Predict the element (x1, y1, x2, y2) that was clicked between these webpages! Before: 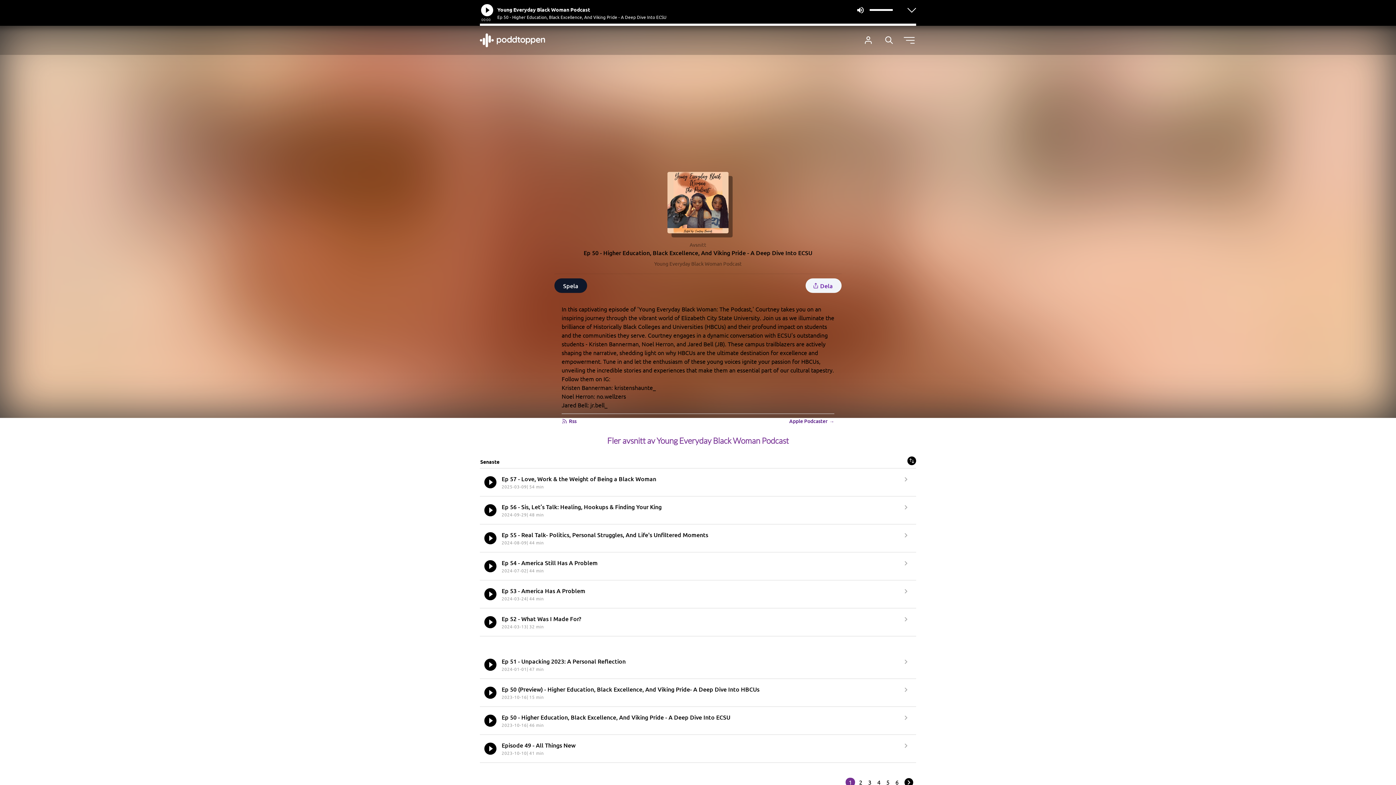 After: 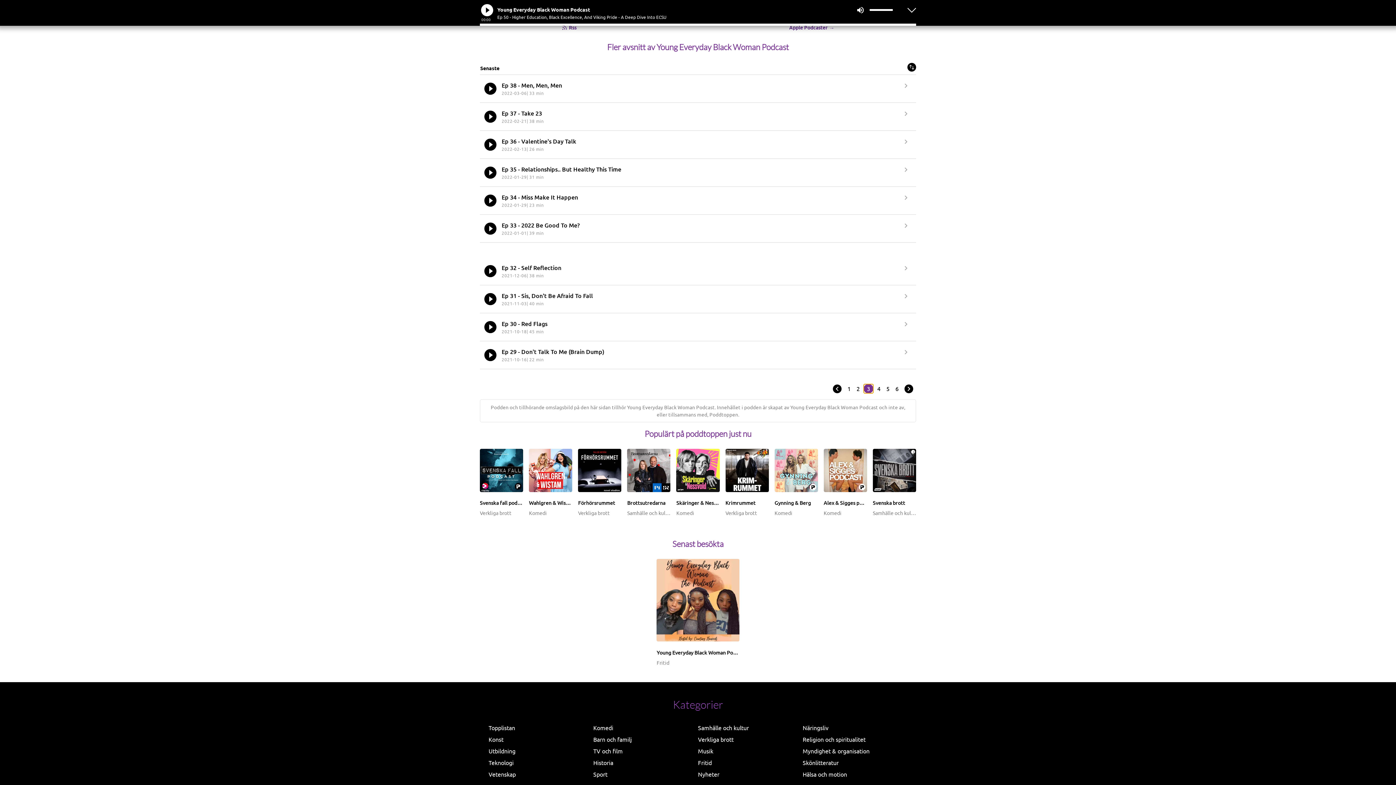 Action: label: 3 bbox: (866, 776, 873, 788)